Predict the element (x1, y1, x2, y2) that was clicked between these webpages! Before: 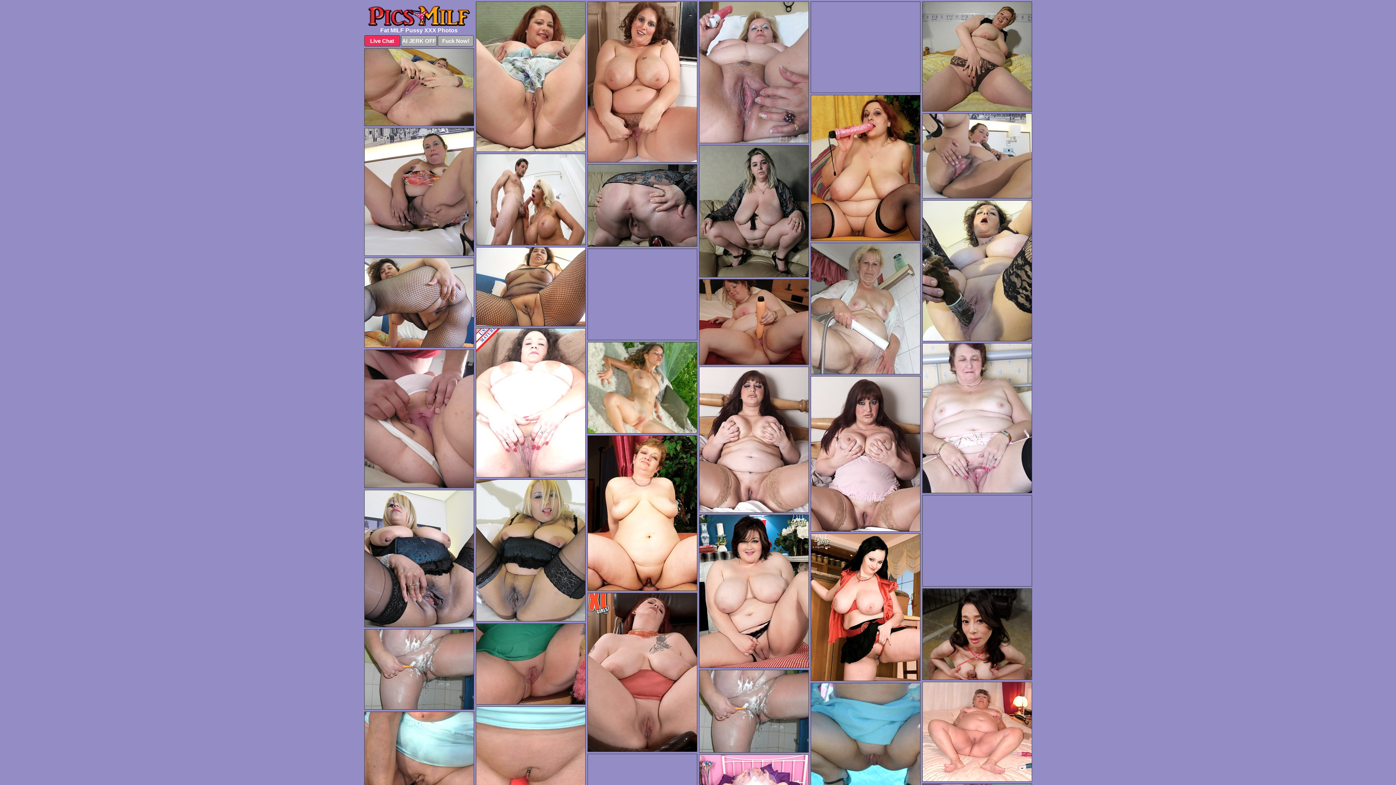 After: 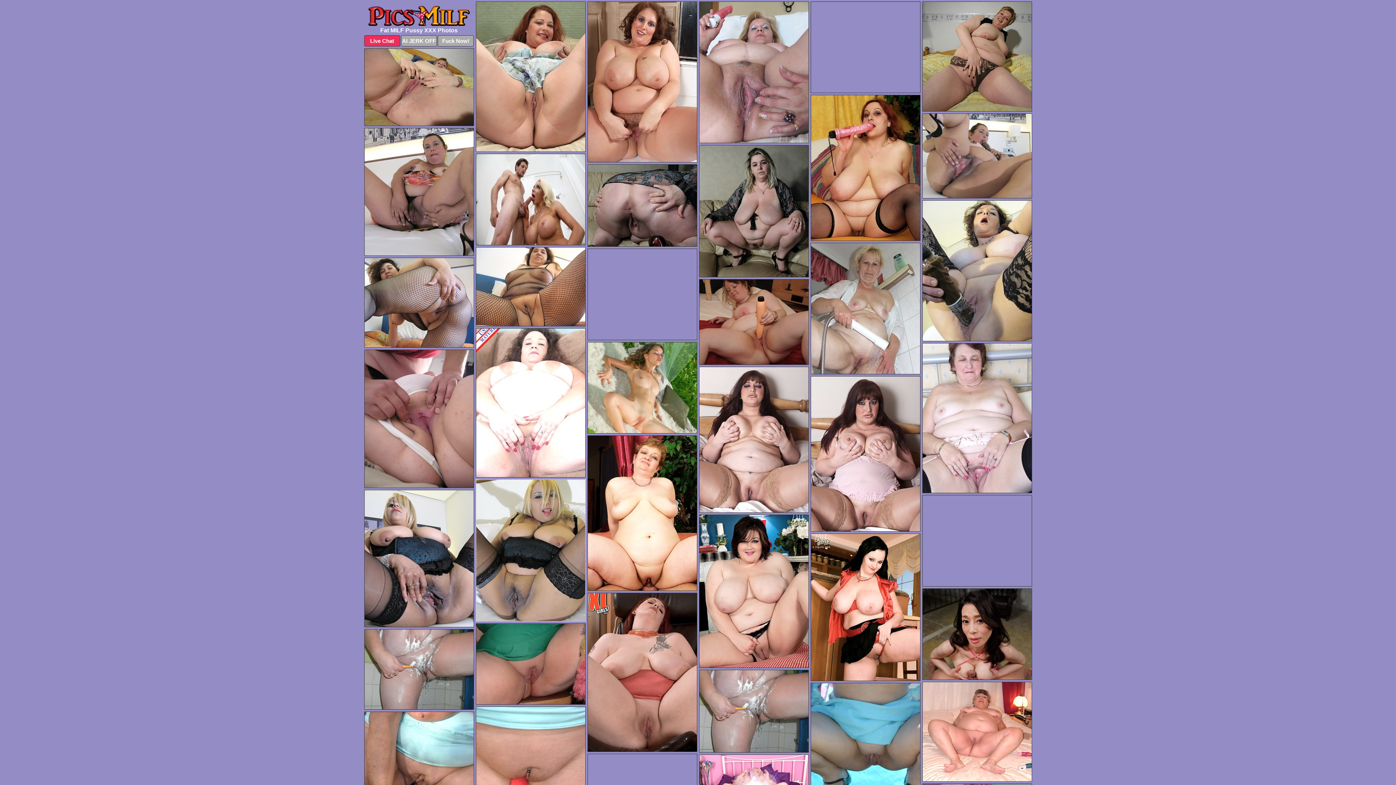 Action: bbox: (475, 479, 585, 621)